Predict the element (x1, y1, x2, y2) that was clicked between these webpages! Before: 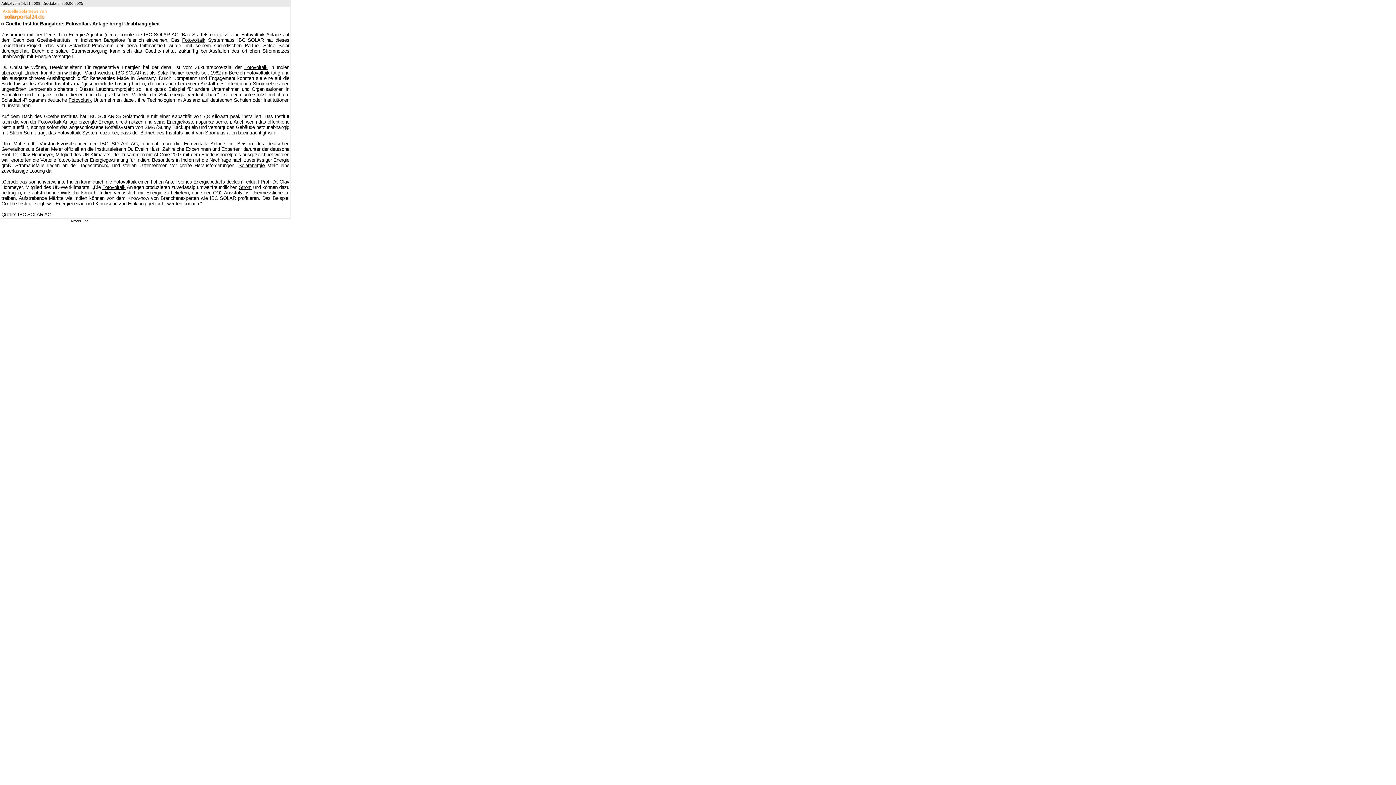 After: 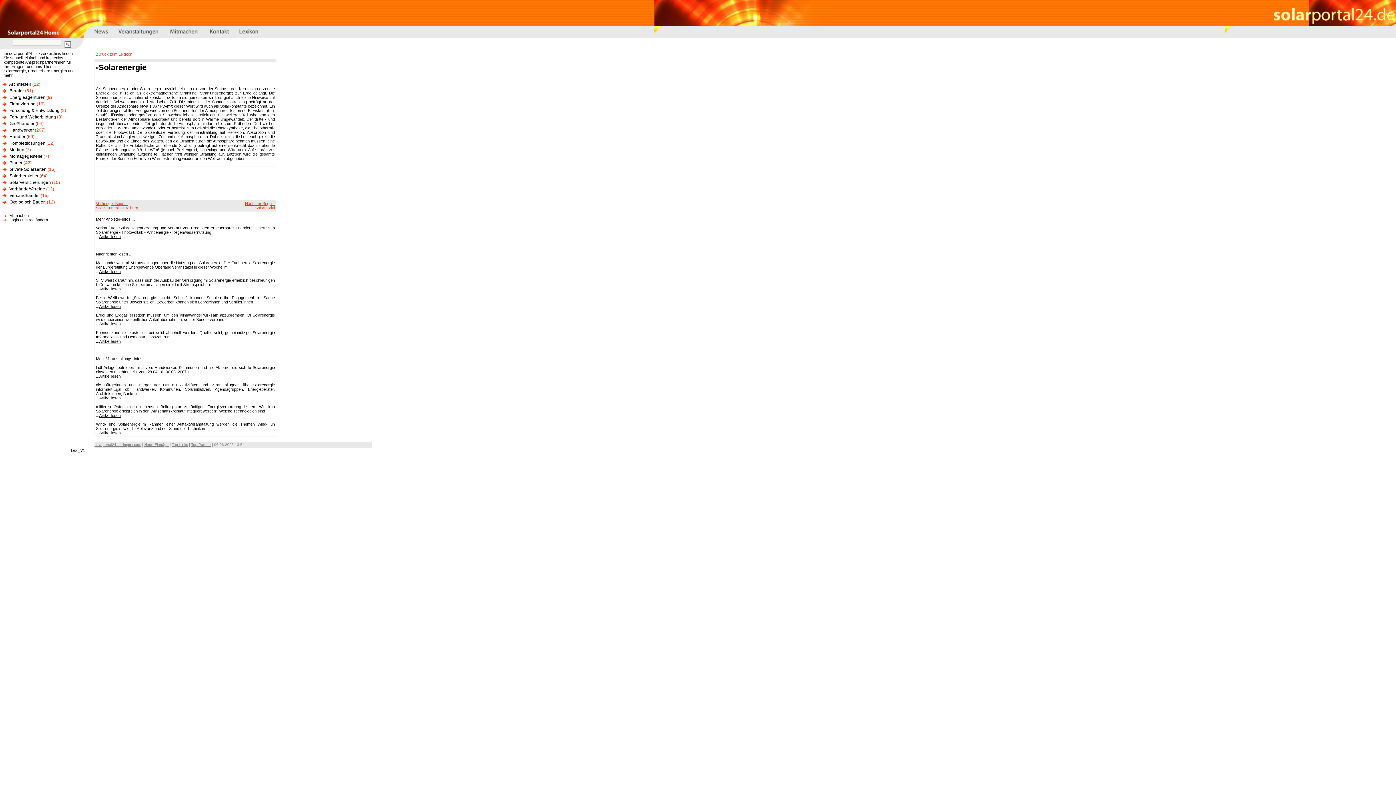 Action: bbox: (159, 92, 185, 97) label: Solarenergie